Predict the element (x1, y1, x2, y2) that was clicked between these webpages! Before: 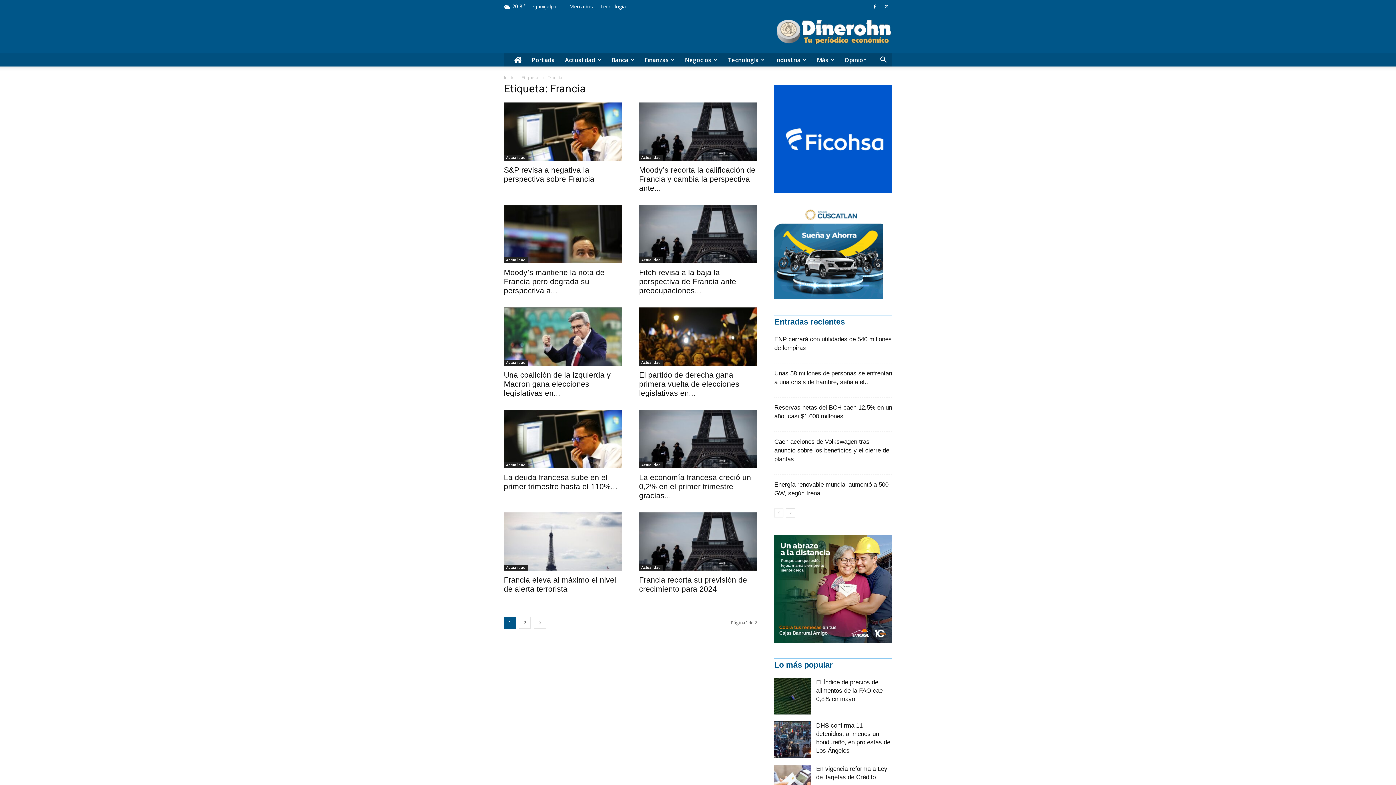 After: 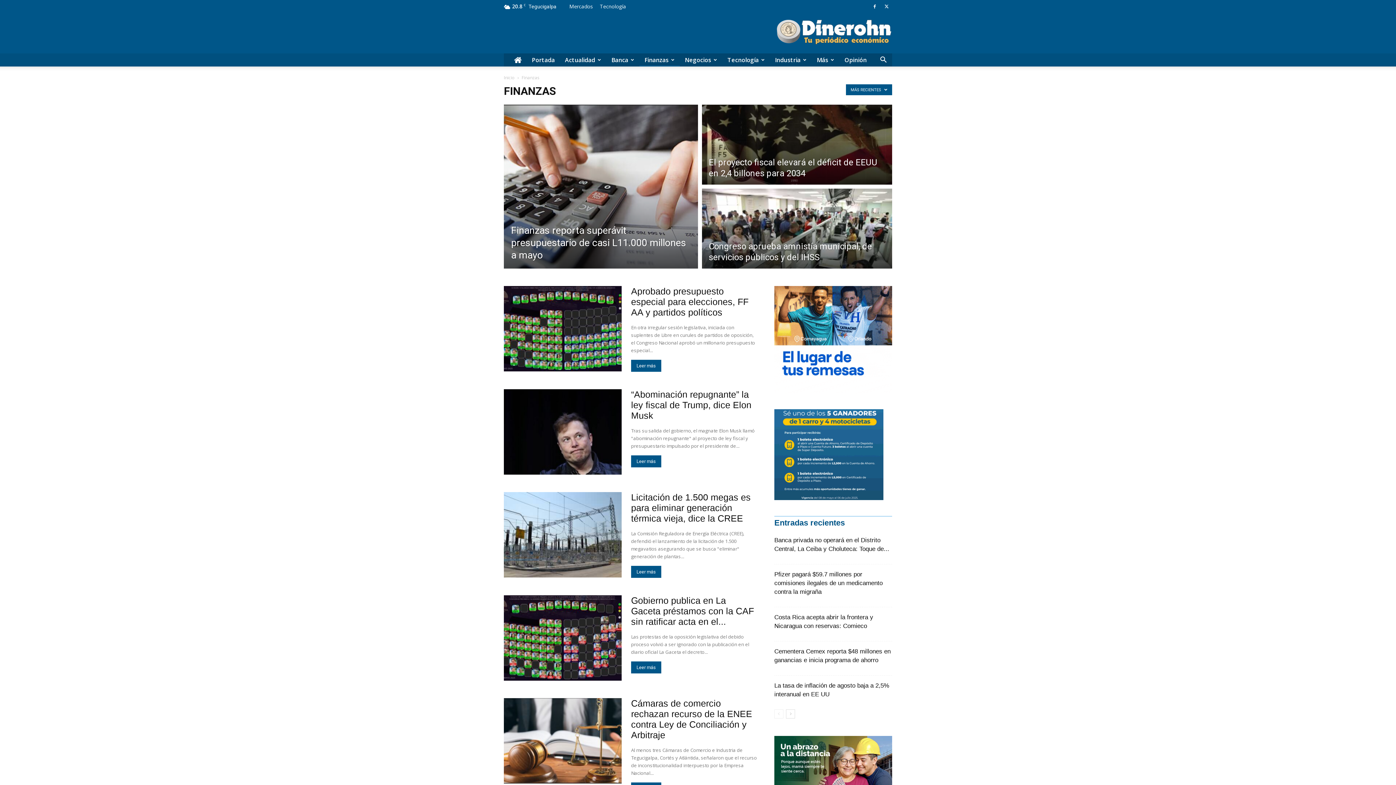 Action: label: Finanzas bbox: (639, 53, 680, 66)